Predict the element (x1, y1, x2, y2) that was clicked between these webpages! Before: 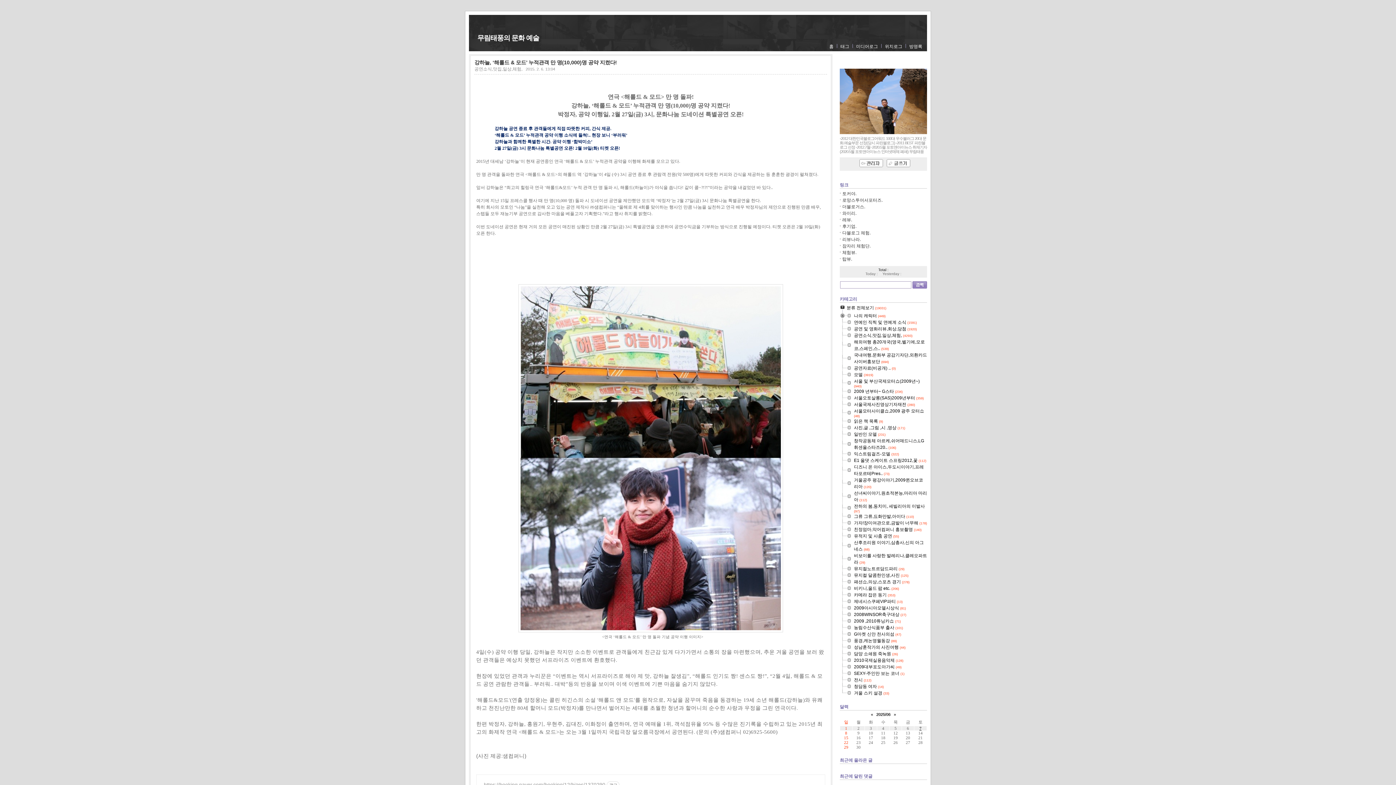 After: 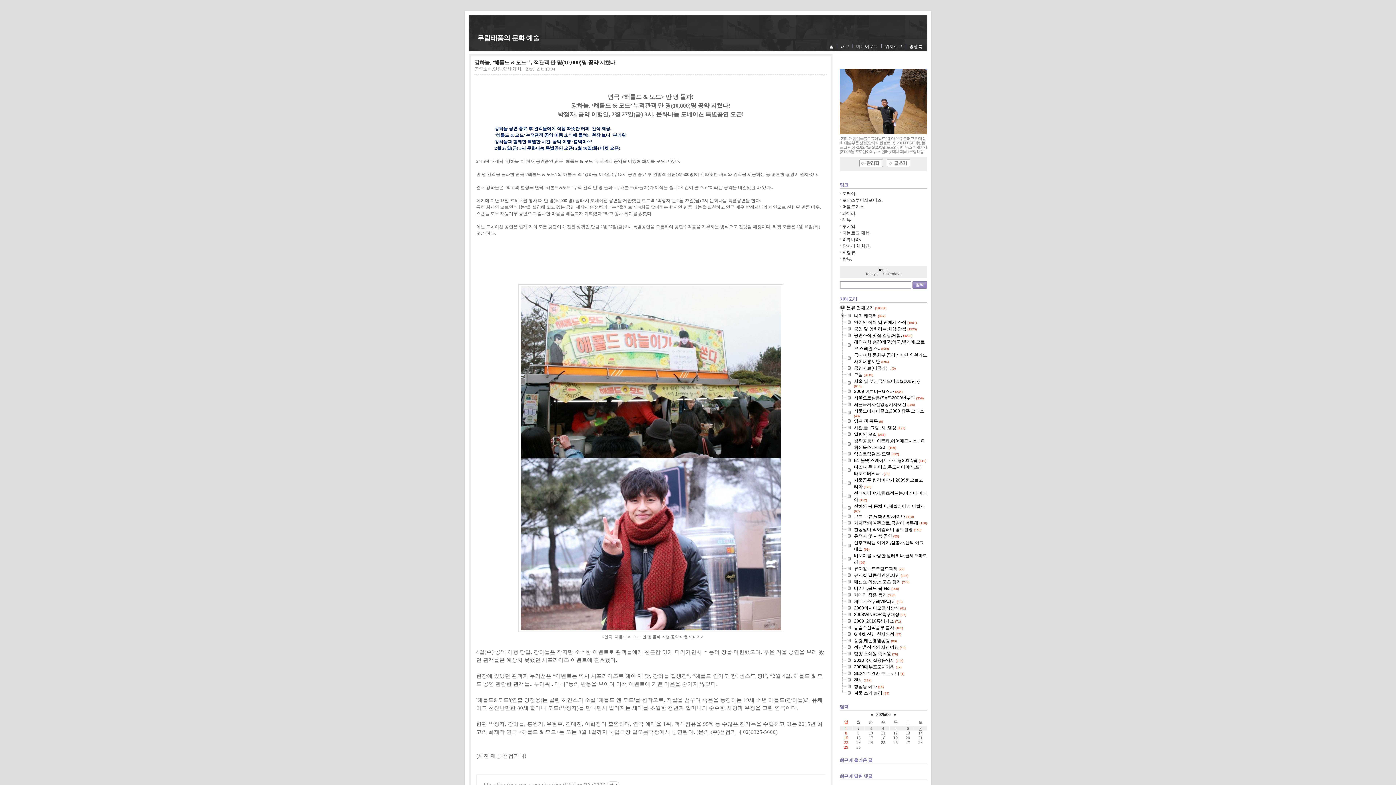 Action: bbox: (840, 532, 854, 532)